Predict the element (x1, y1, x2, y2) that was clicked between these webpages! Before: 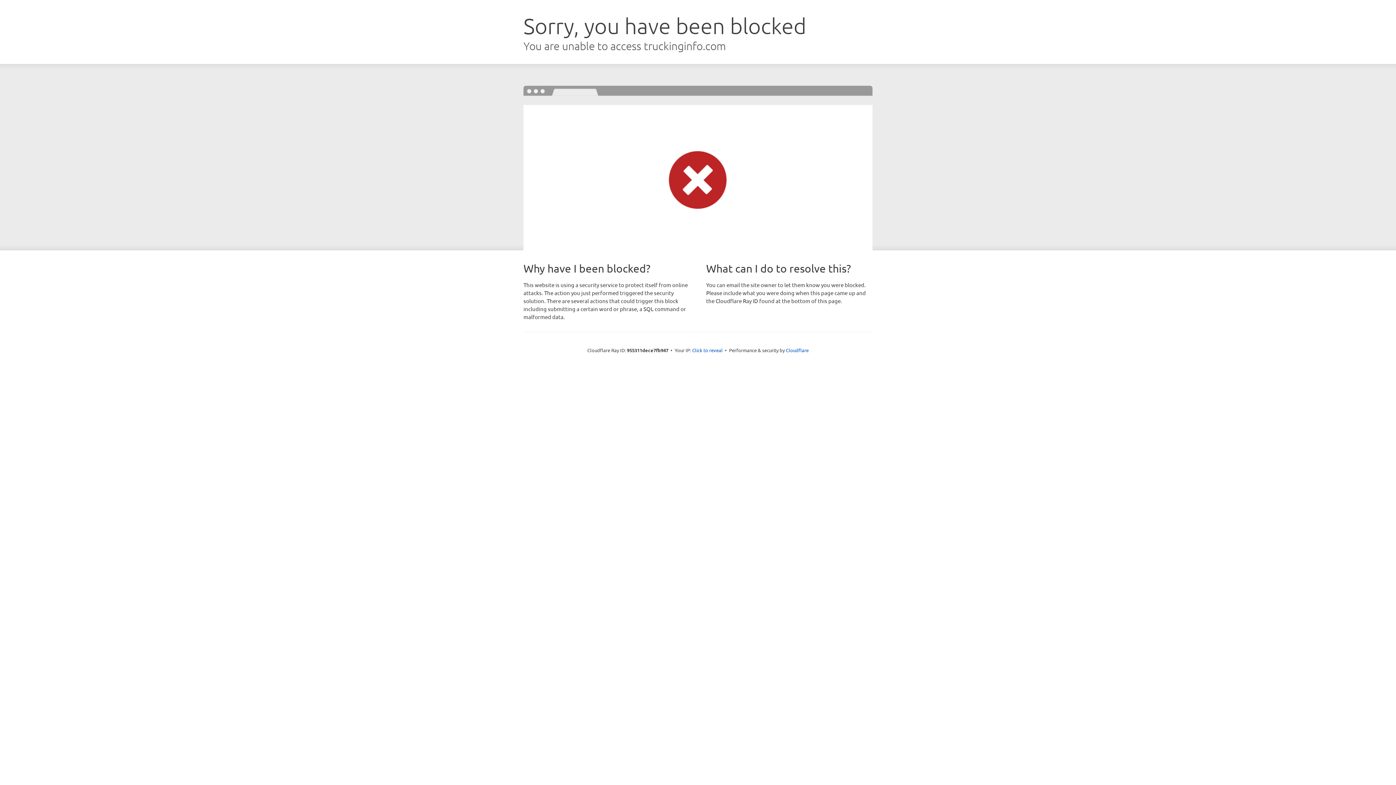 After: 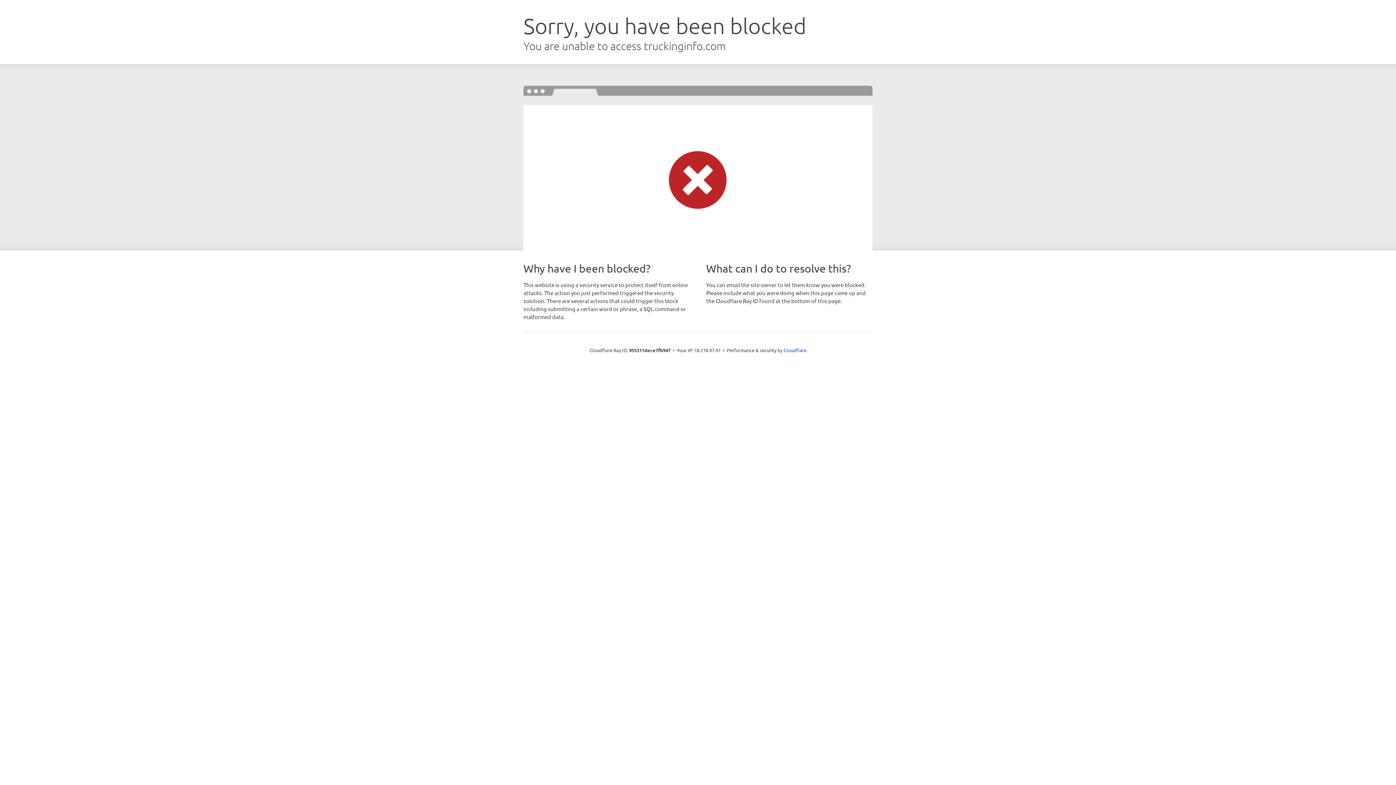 Action: label: Click to reveal bbox: (692, 346, 722, 353)